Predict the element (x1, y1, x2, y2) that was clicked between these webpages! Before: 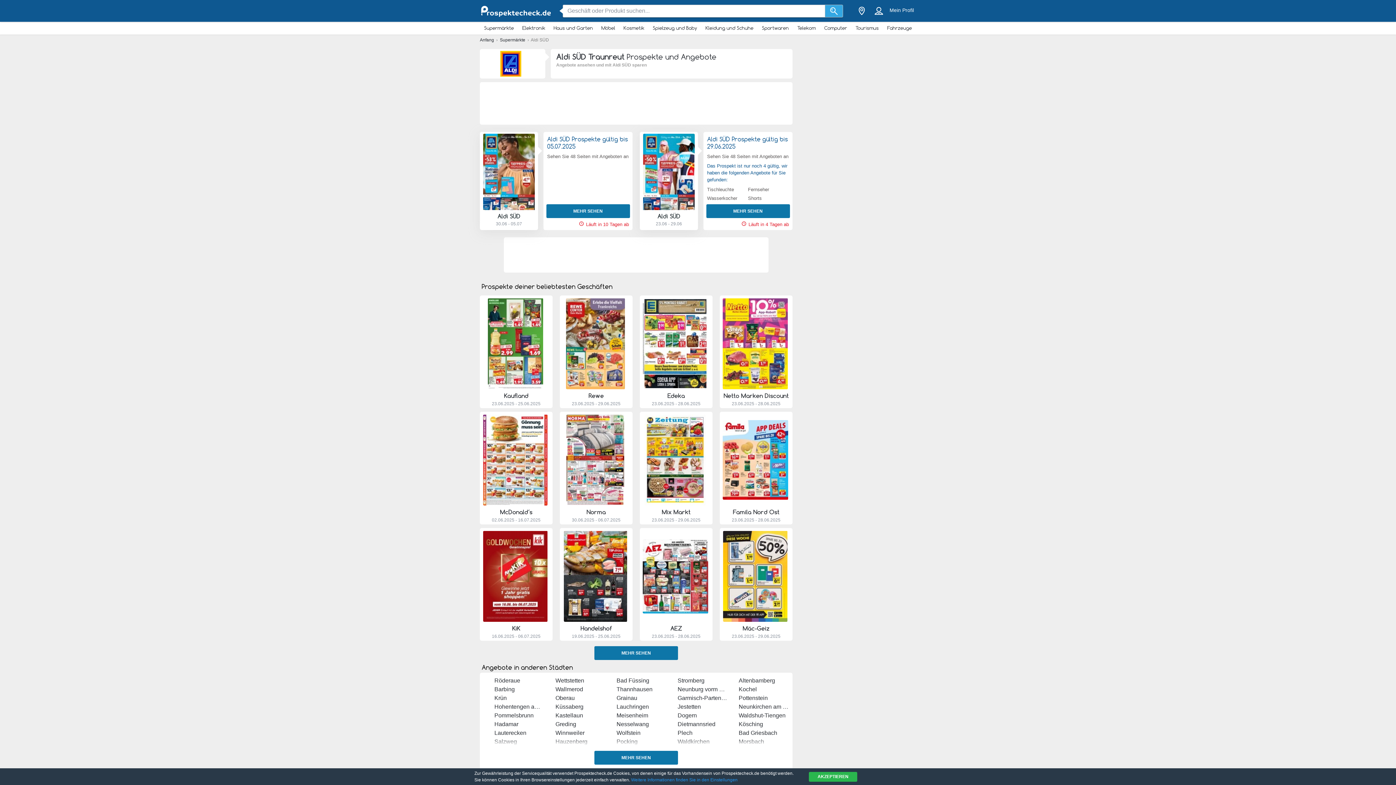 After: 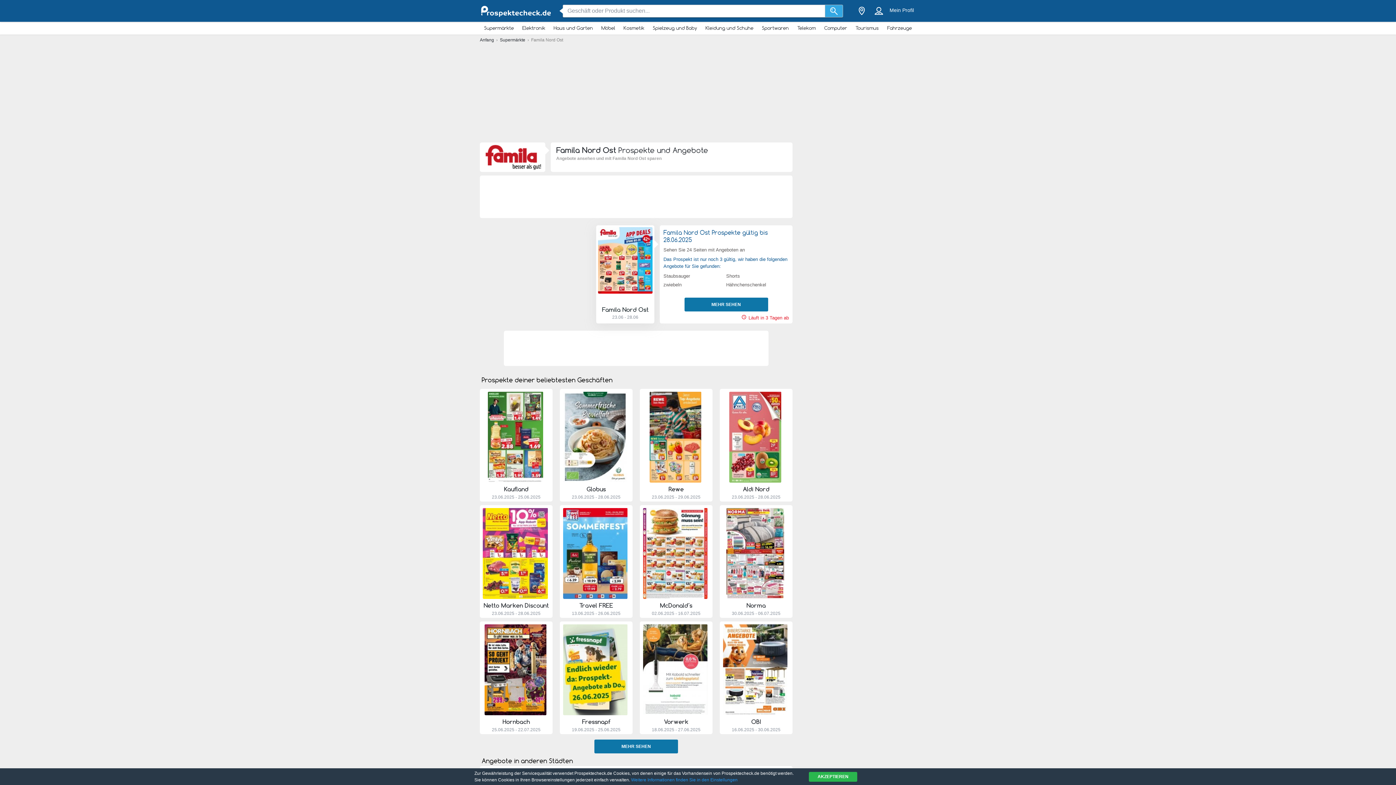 Action: bbox: (723, 494, 788, 501) label: PROSPEKT SEHEN